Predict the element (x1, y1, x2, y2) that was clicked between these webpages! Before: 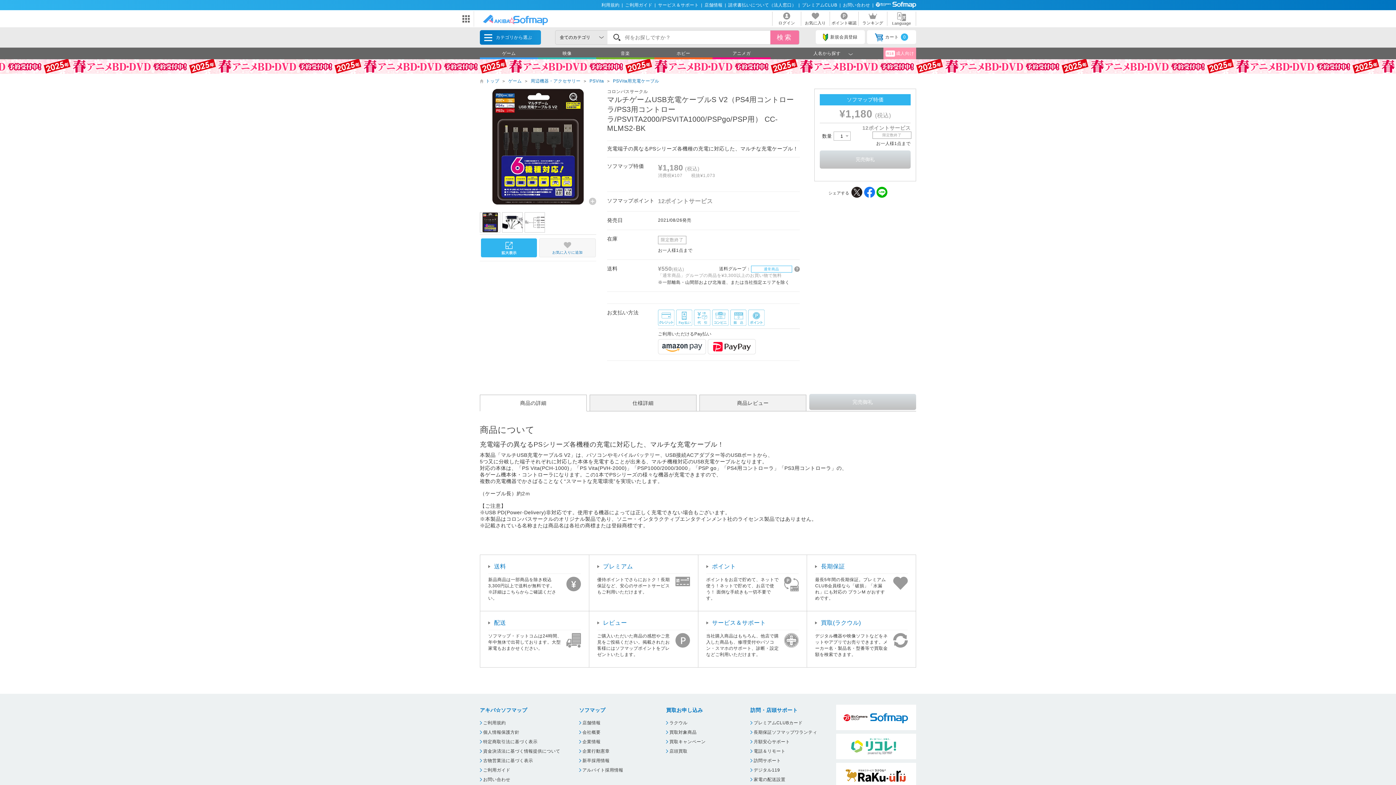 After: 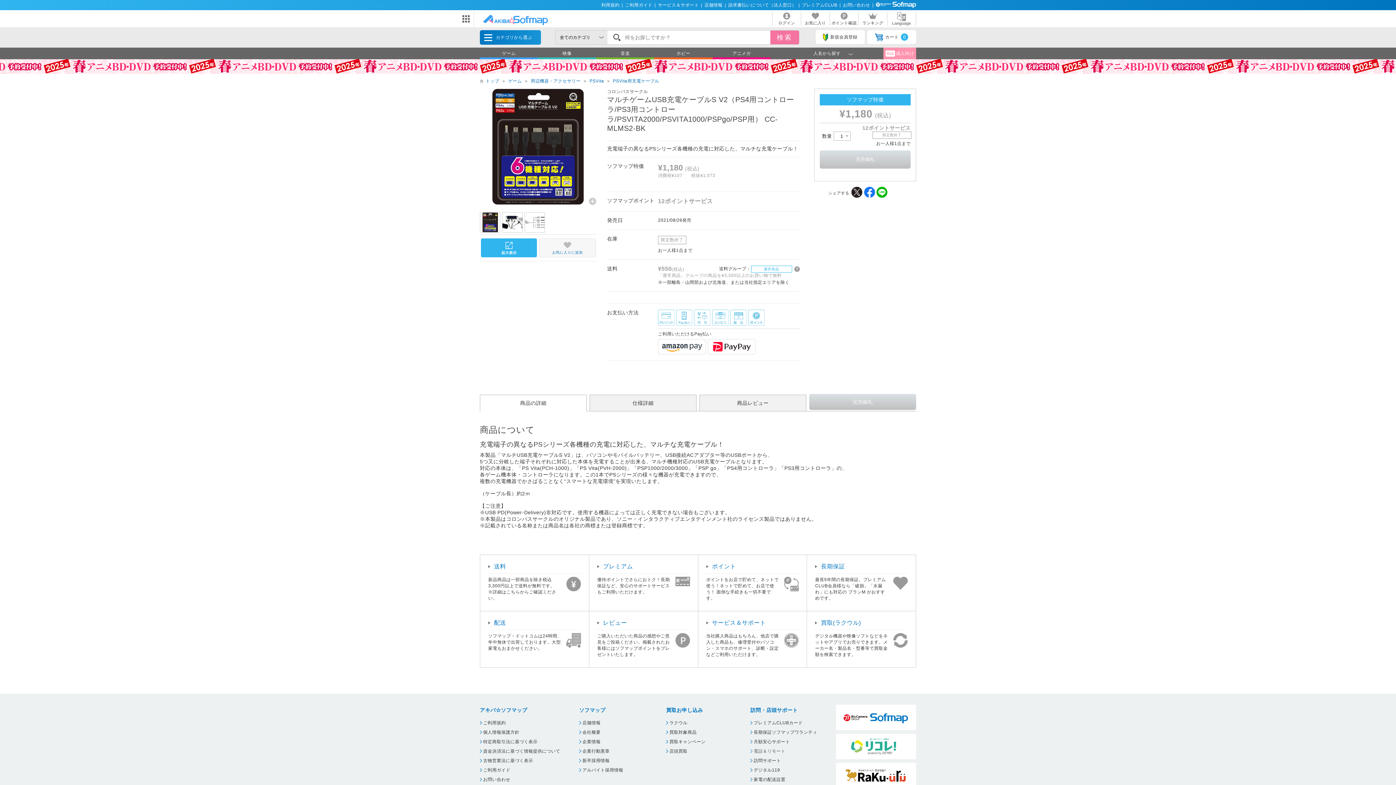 Action: label: 電話＆リモート bbox: (750, 746, 817, 756)